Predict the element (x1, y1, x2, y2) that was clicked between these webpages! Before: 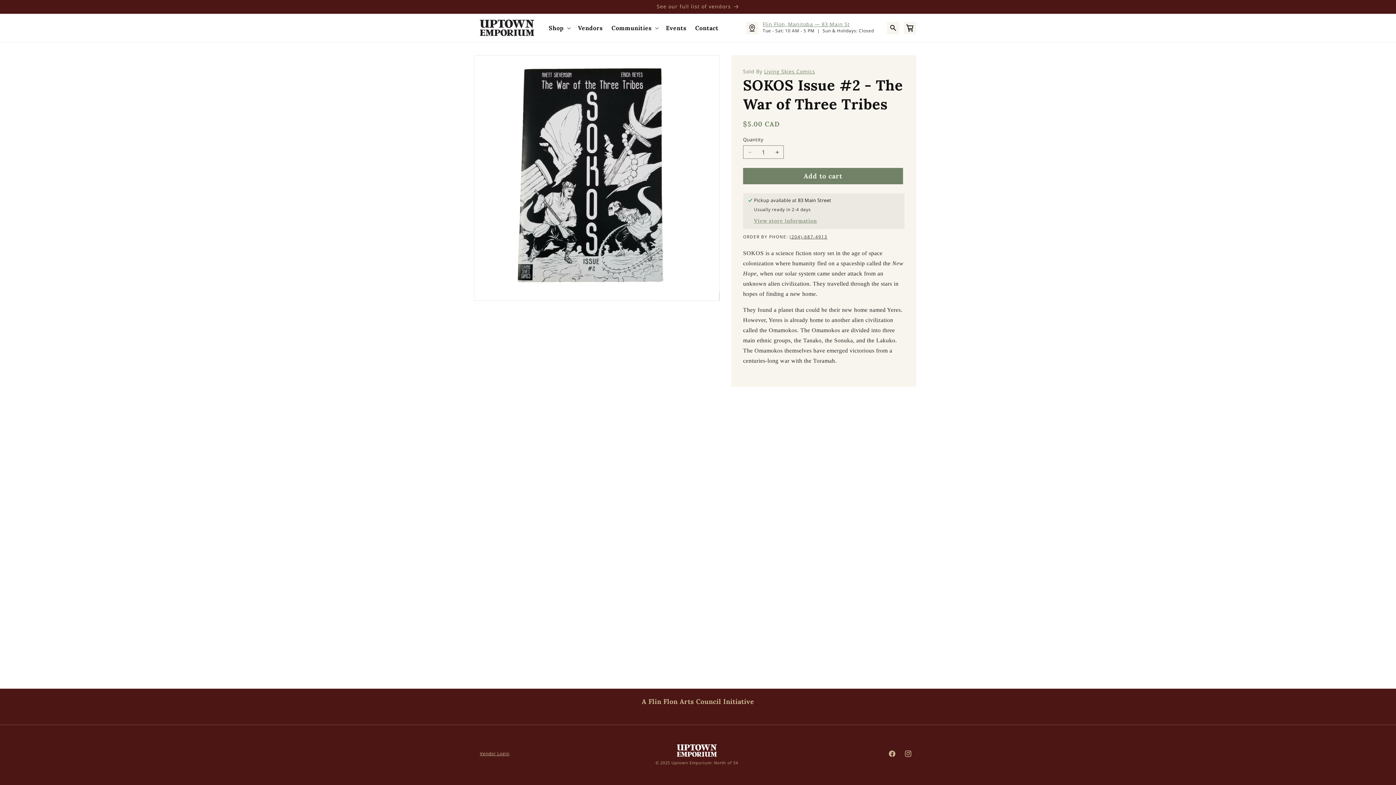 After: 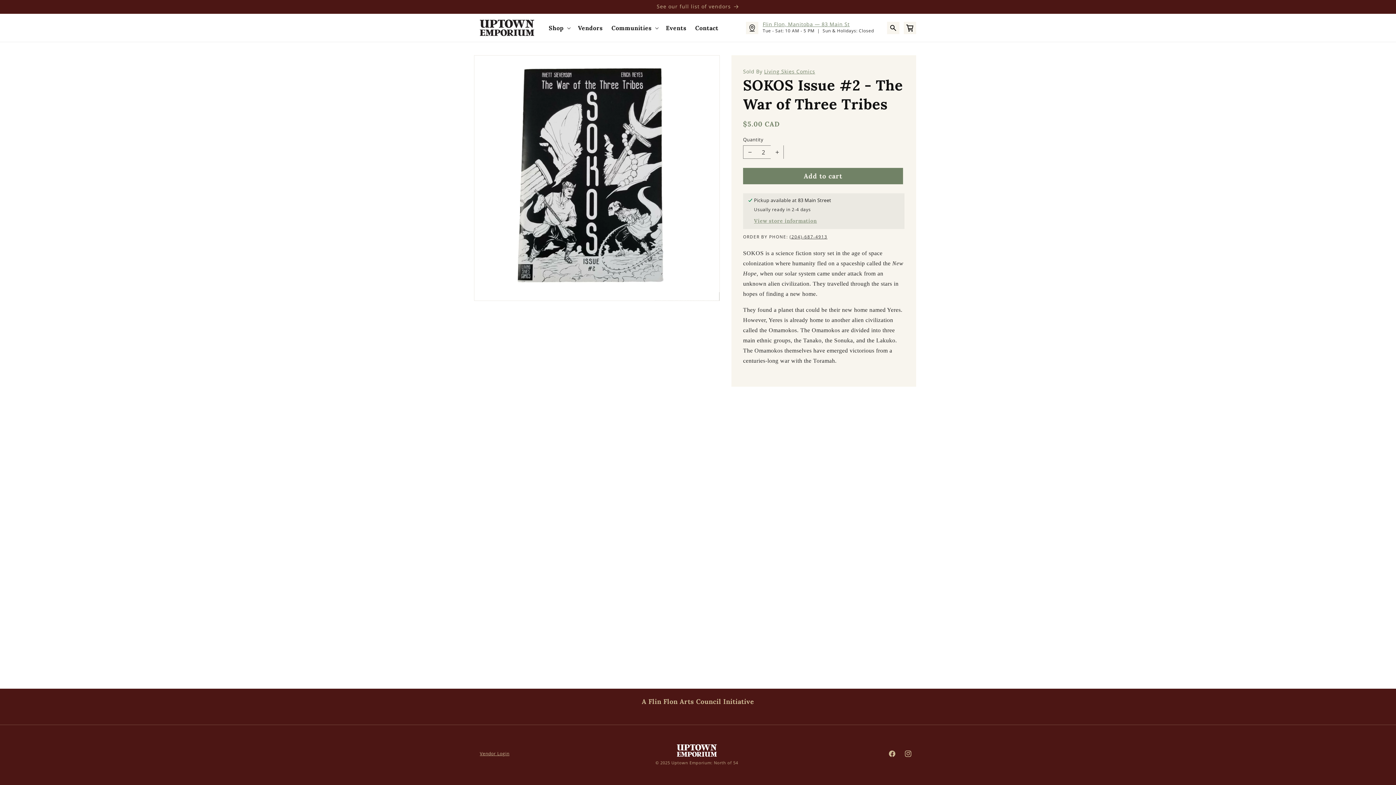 Action: bbox: (770, 145, 783, 159) label: Increase quantity for SOKOS Issue #2 - The War of Three Tribes